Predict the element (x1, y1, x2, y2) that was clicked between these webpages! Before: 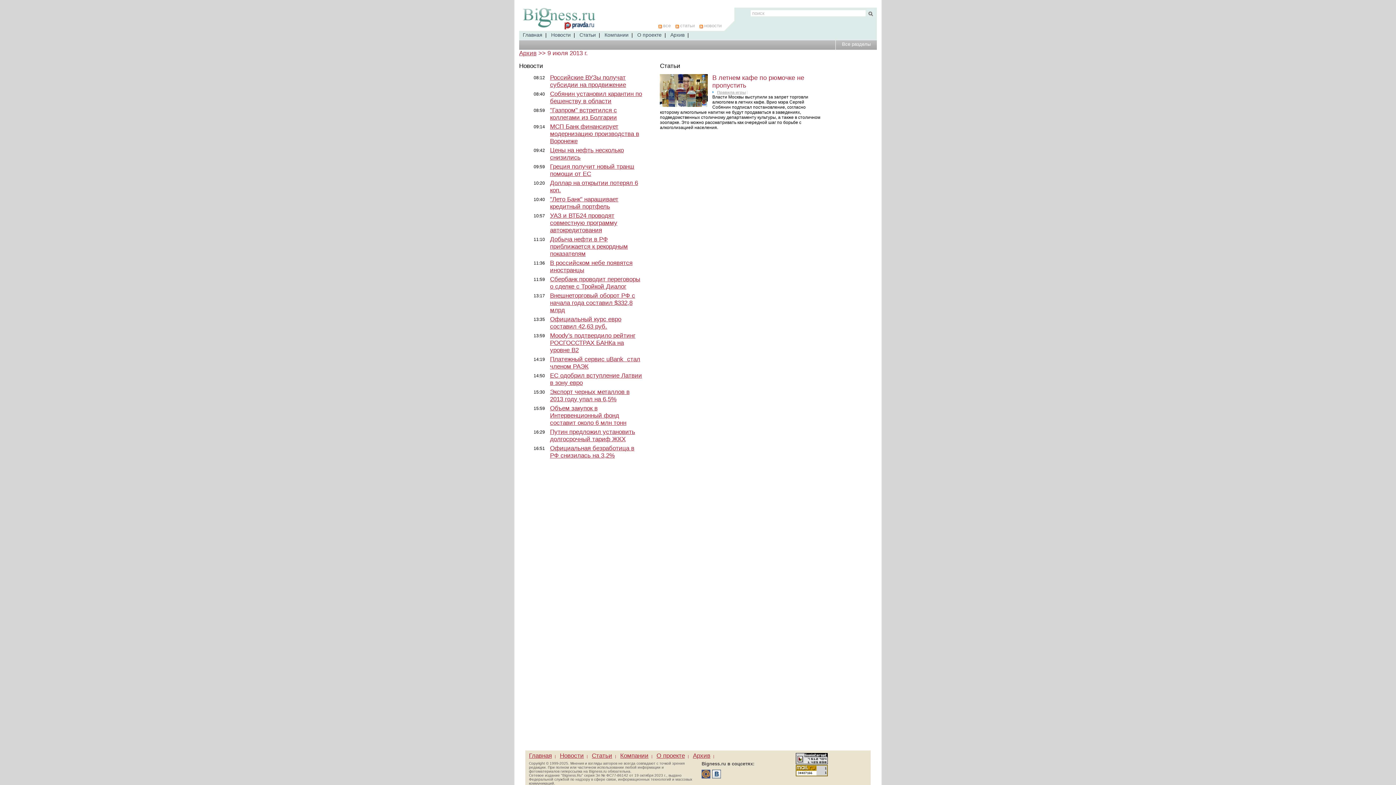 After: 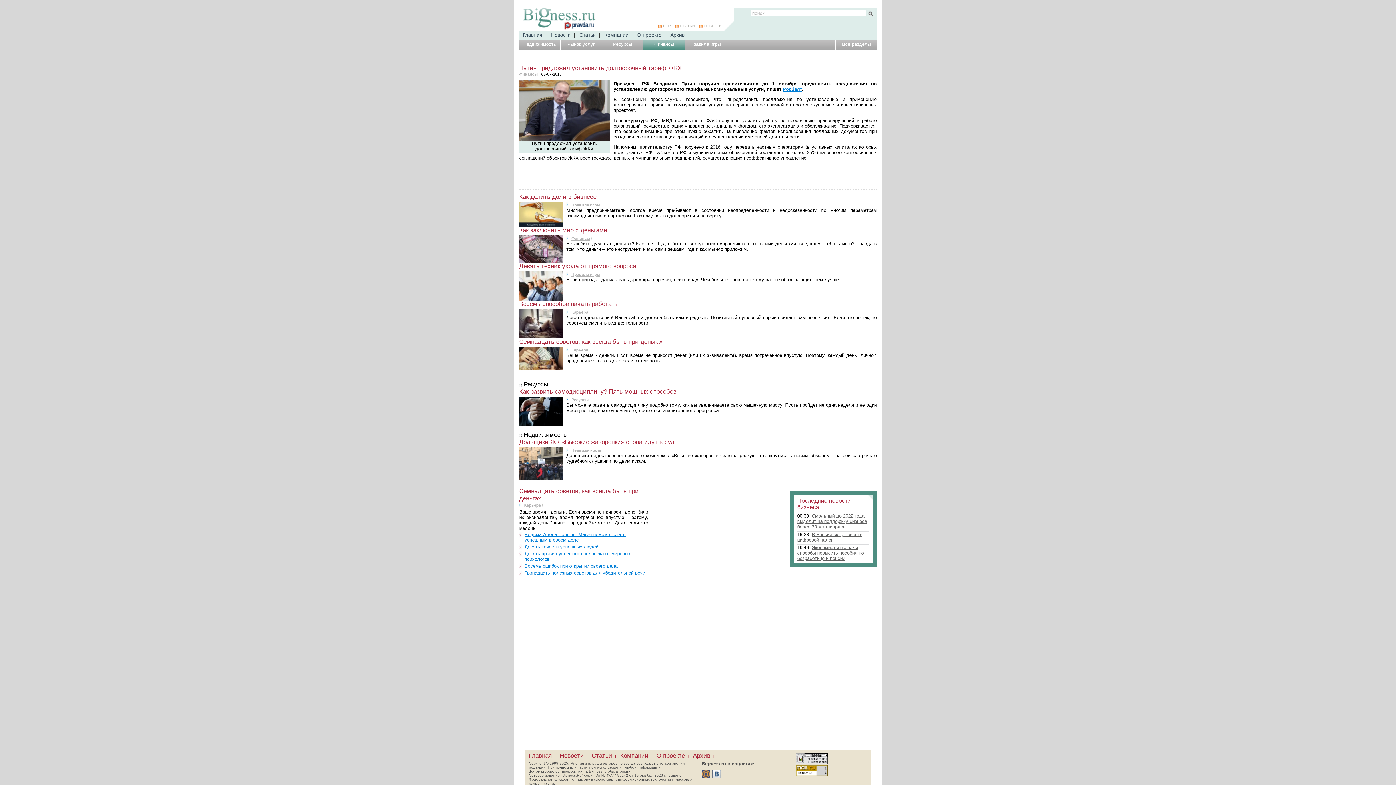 Action: label: Путин предложил установить долгосрочный тариф ЖКХ bbox: (533, 428, 644, 443)